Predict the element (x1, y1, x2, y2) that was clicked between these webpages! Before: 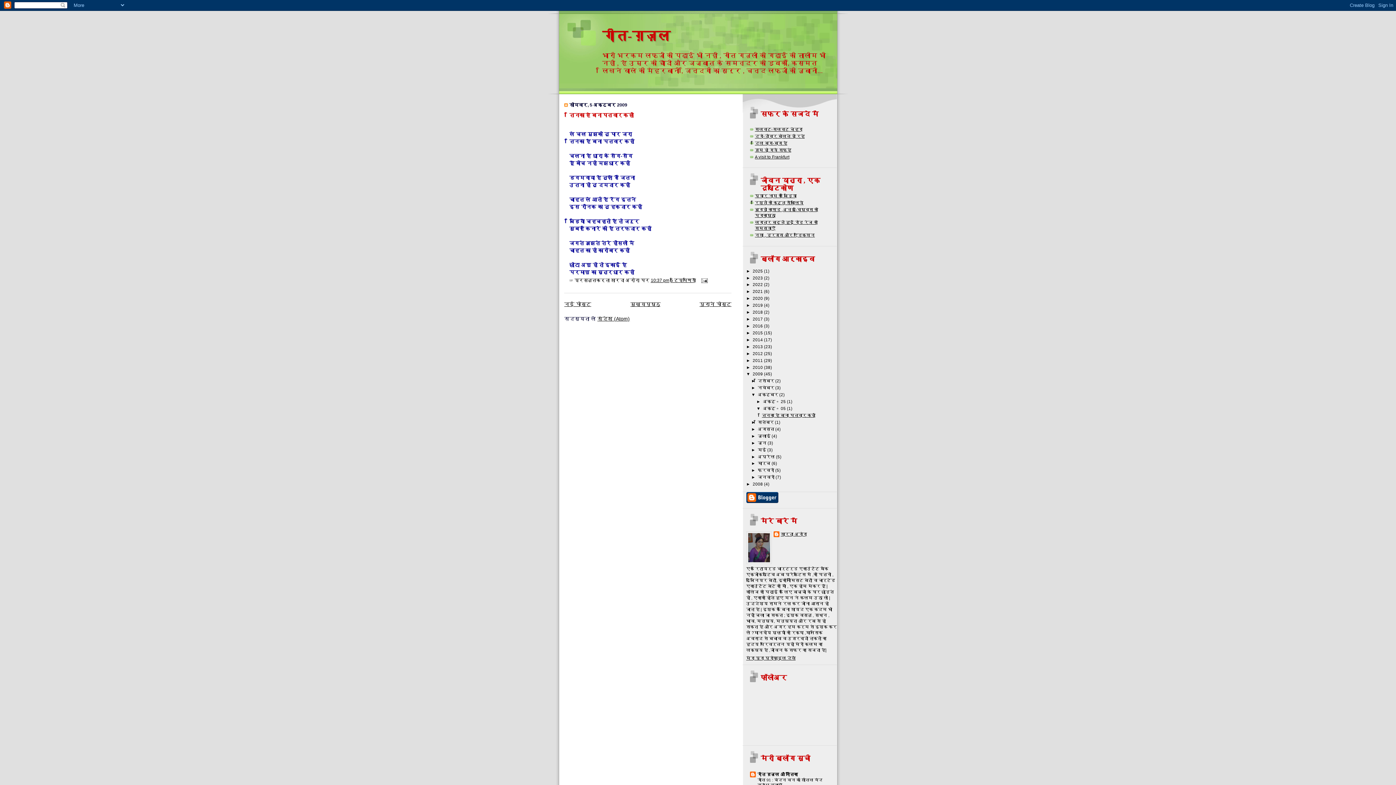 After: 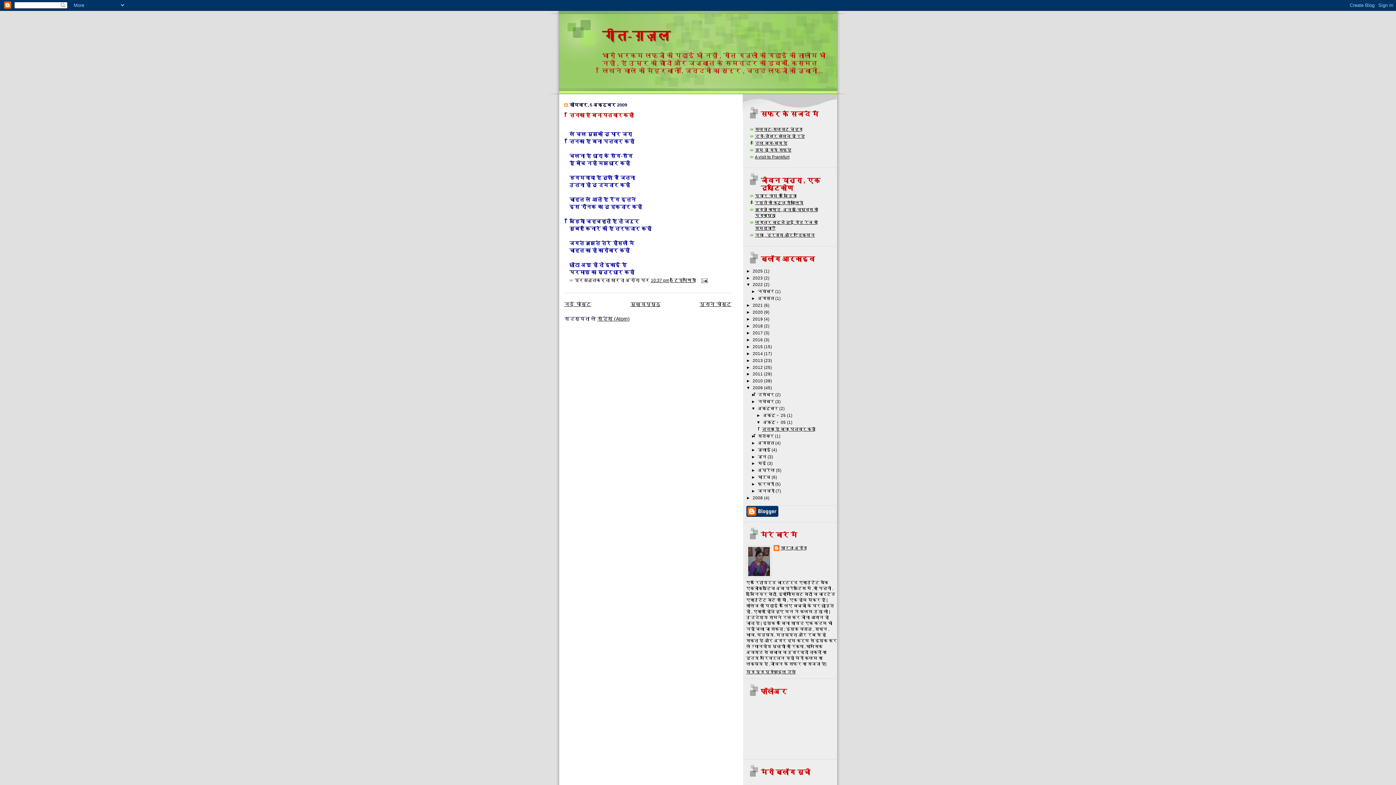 Action: label: ►   bbox: (746, 282, 752, 287)